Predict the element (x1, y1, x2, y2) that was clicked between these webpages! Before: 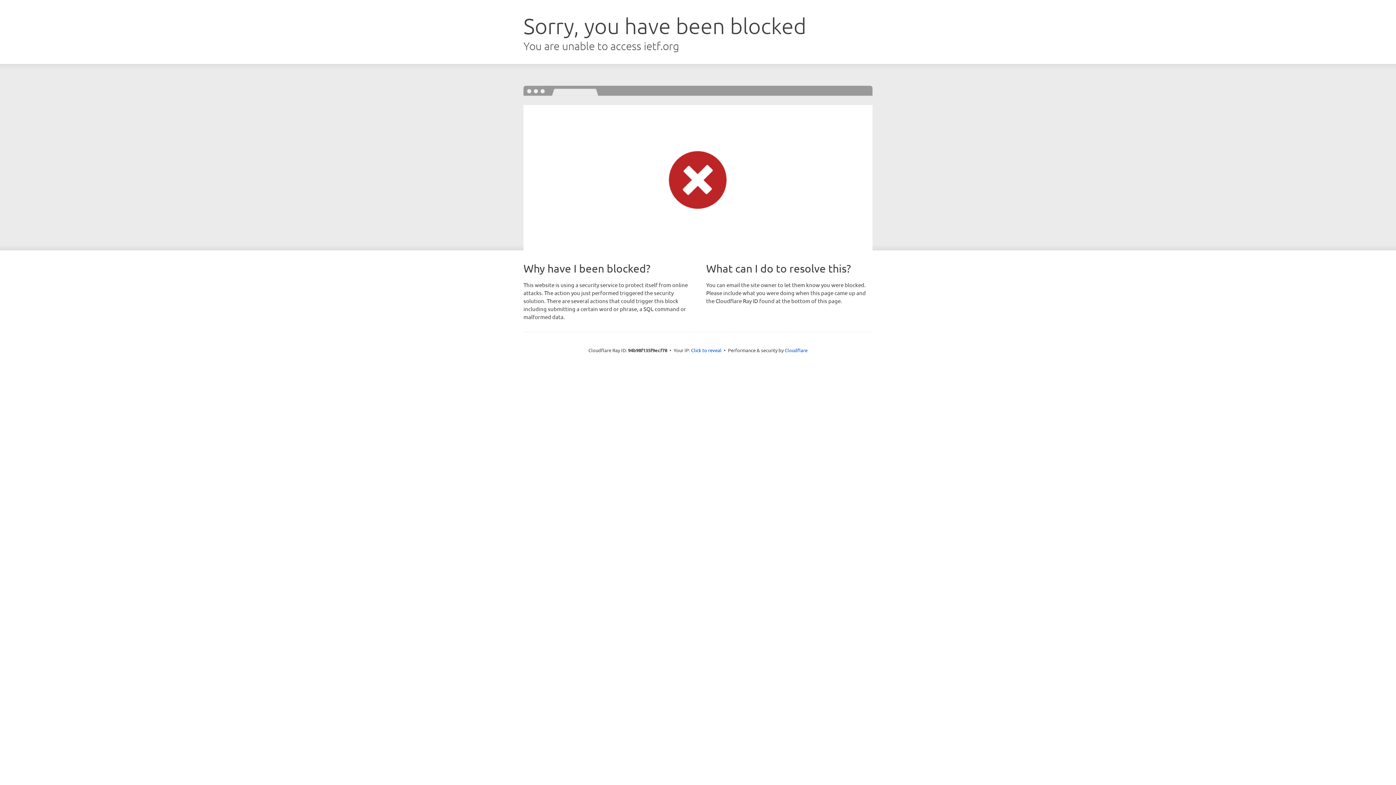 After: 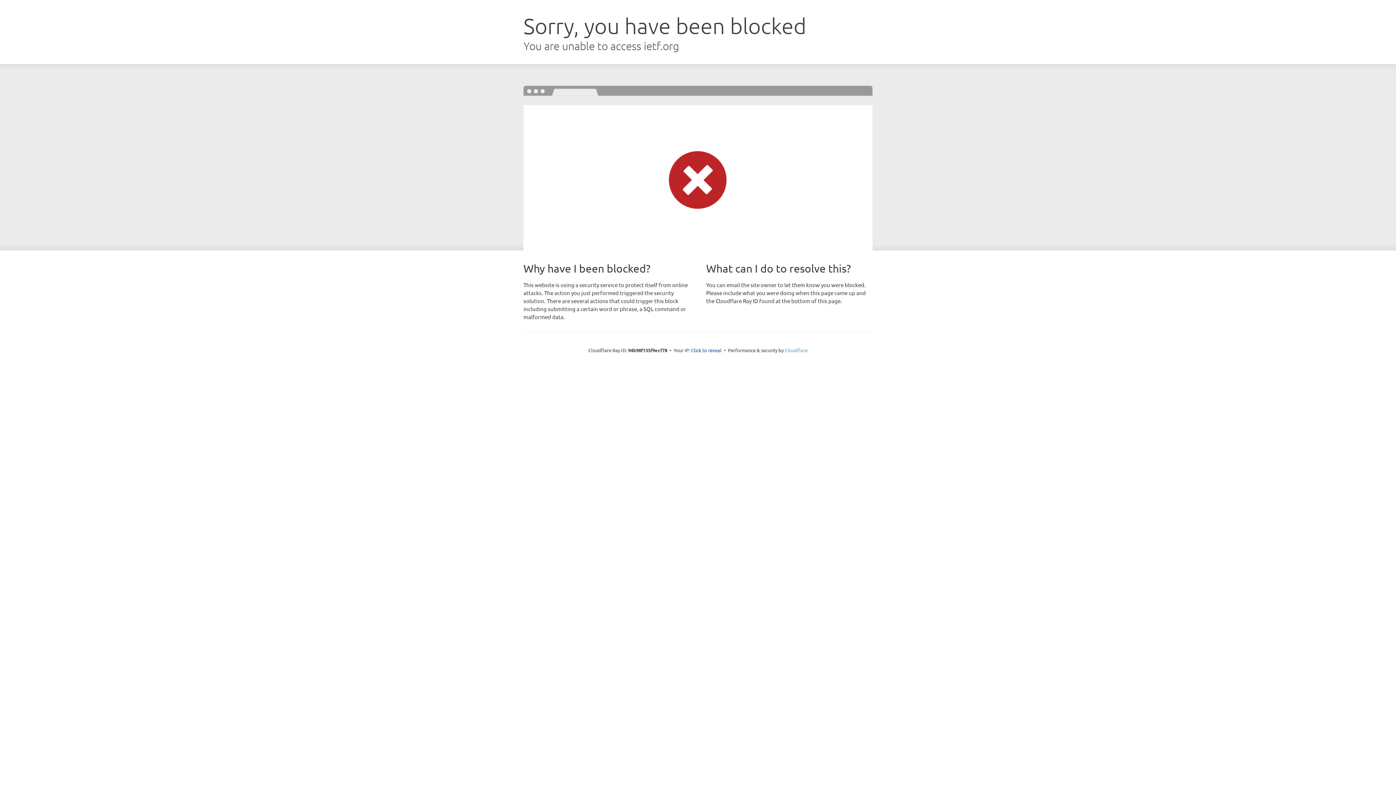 Action: label: Cloudflare bbox: (784, 347, 807, 353)